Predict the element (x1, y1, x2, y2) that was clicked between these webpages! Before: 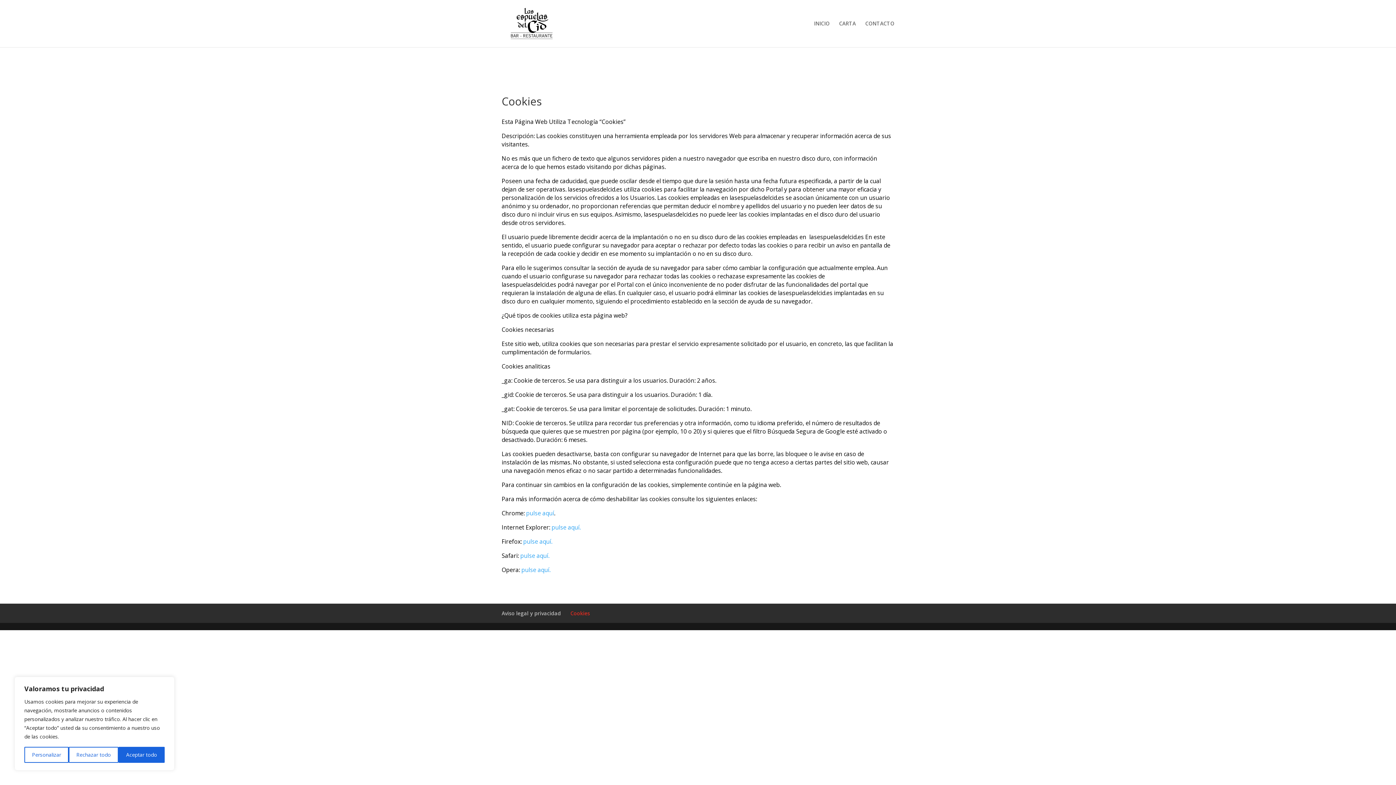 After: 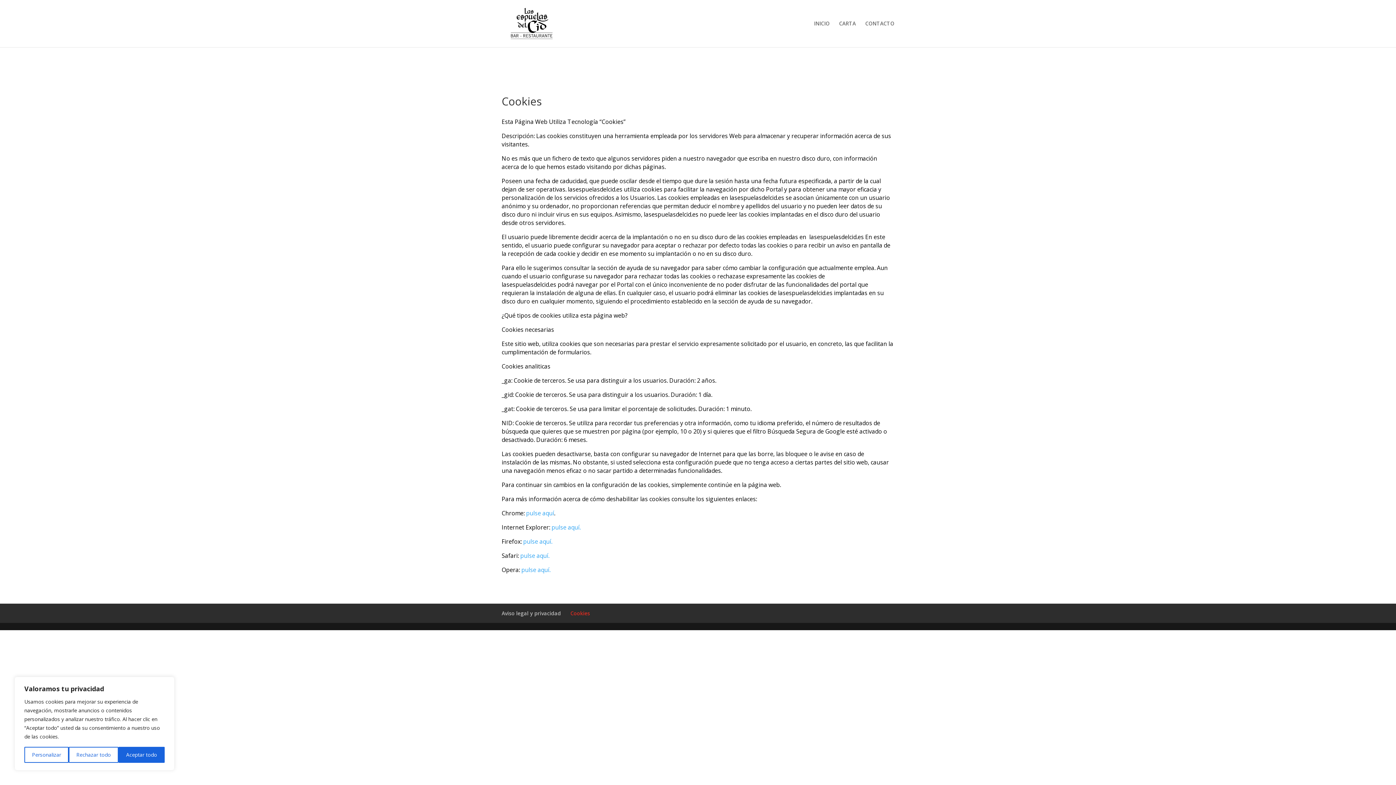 Action: bbox: (551, 523, 580, 531) label: pulse aquí.